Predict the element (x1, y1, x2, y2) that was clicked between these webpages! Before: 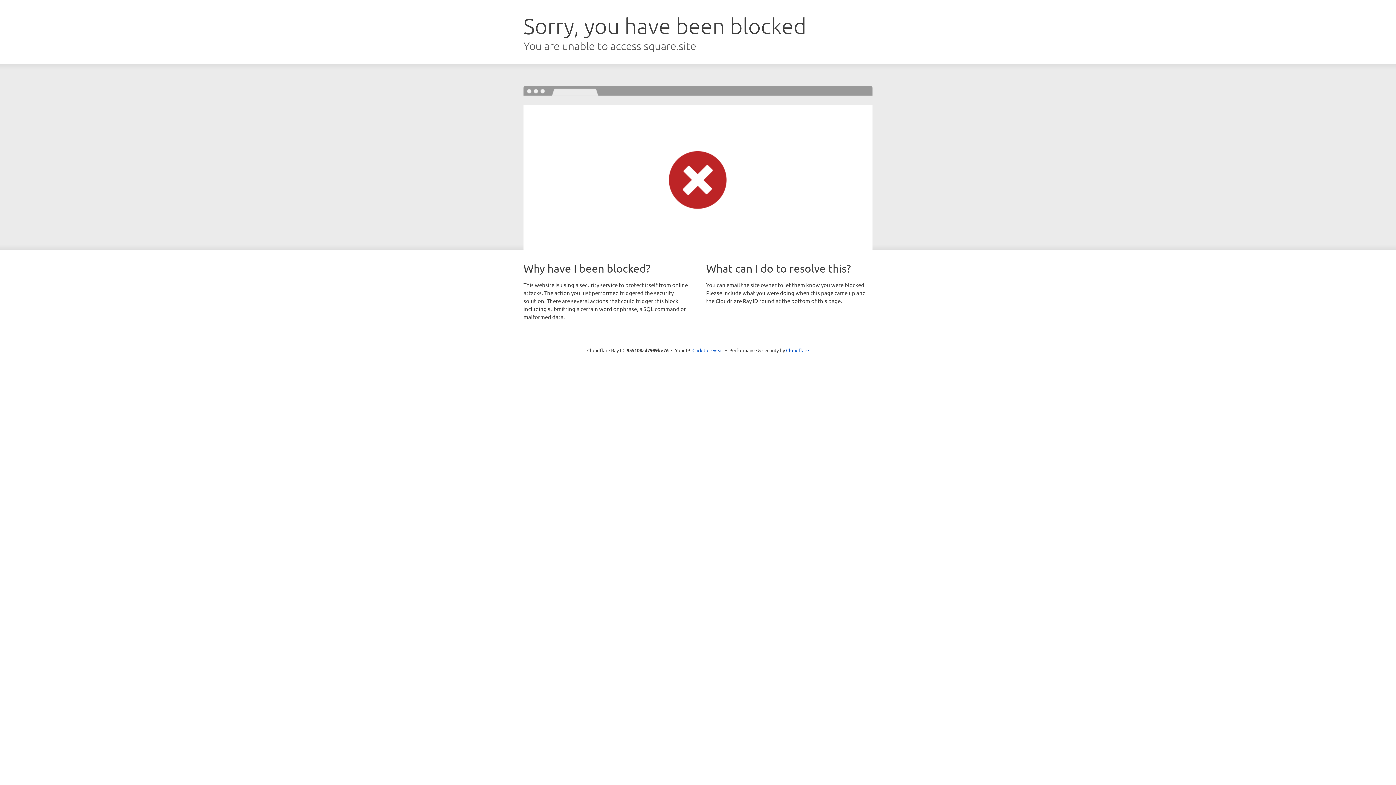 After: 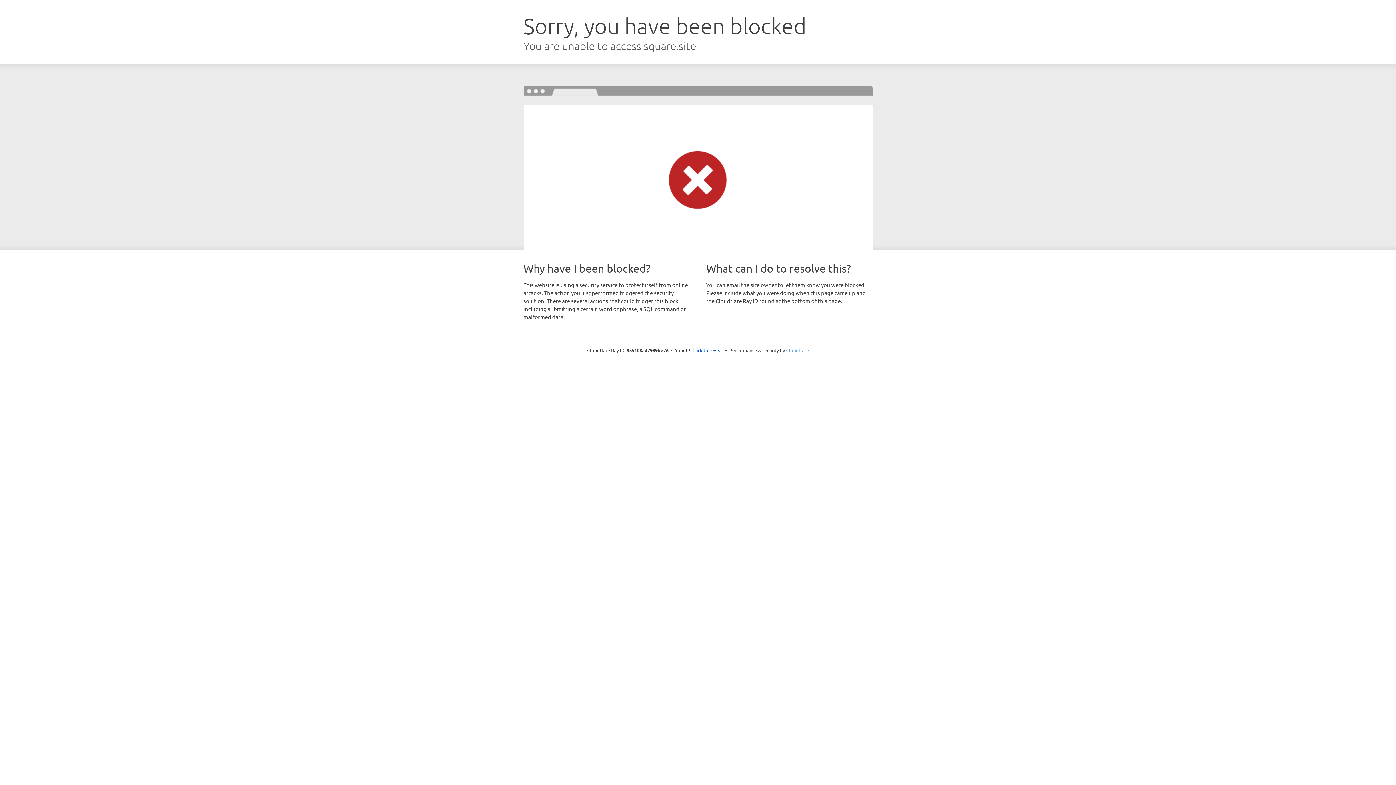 Action: bbox: (786, 347, 809, 353) label: Cloudflare